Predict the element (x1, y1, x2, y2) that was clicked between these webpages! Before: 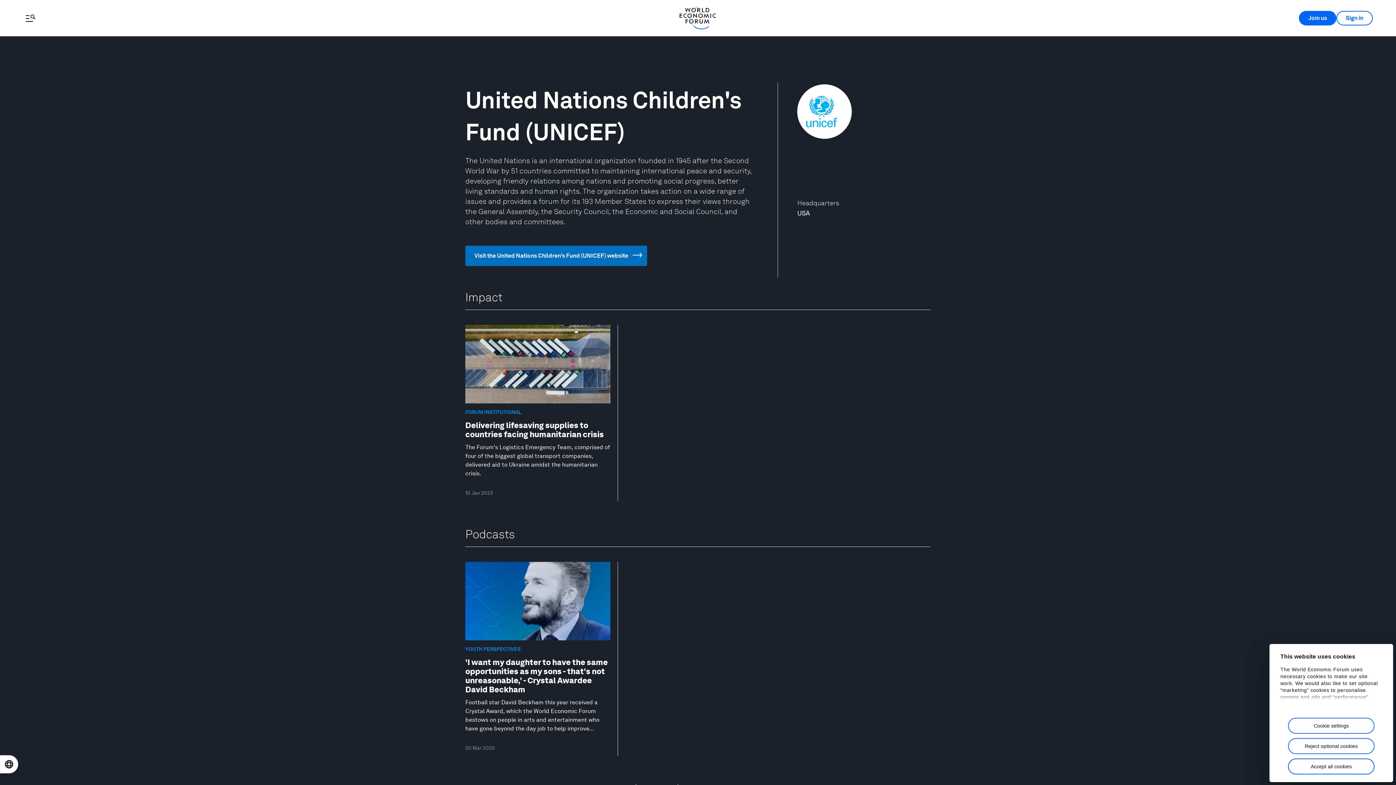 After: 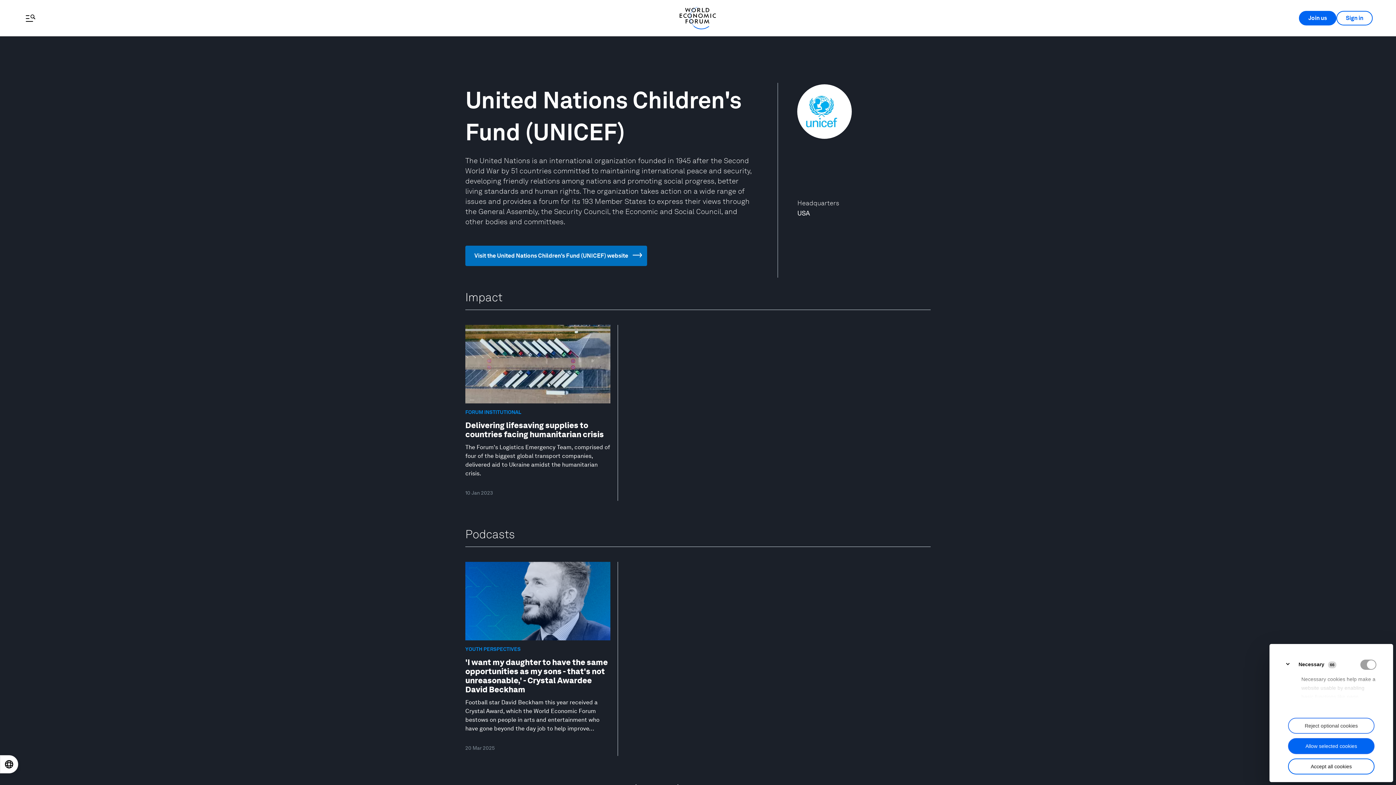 Action: bbox: (1288, 718, 1374, 734) label: Cookie settings